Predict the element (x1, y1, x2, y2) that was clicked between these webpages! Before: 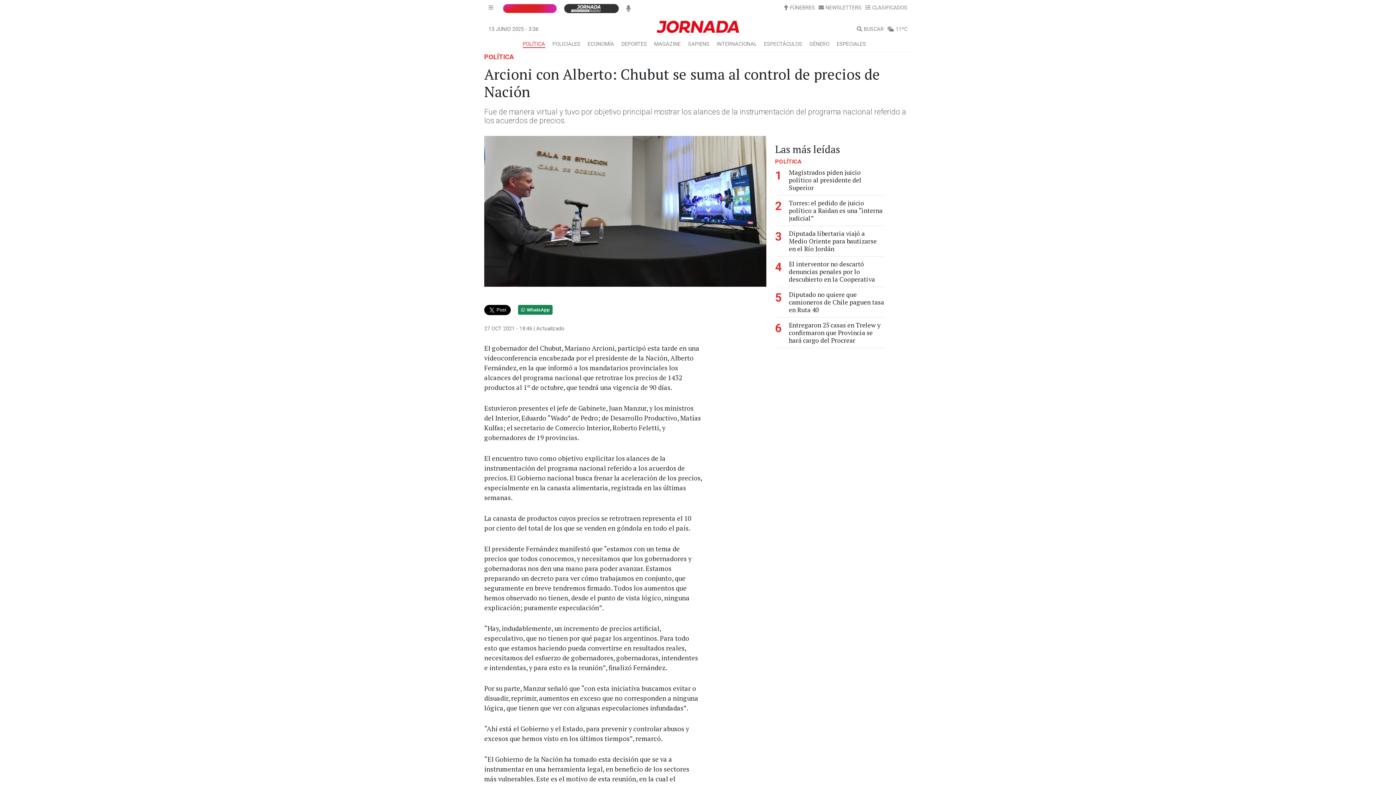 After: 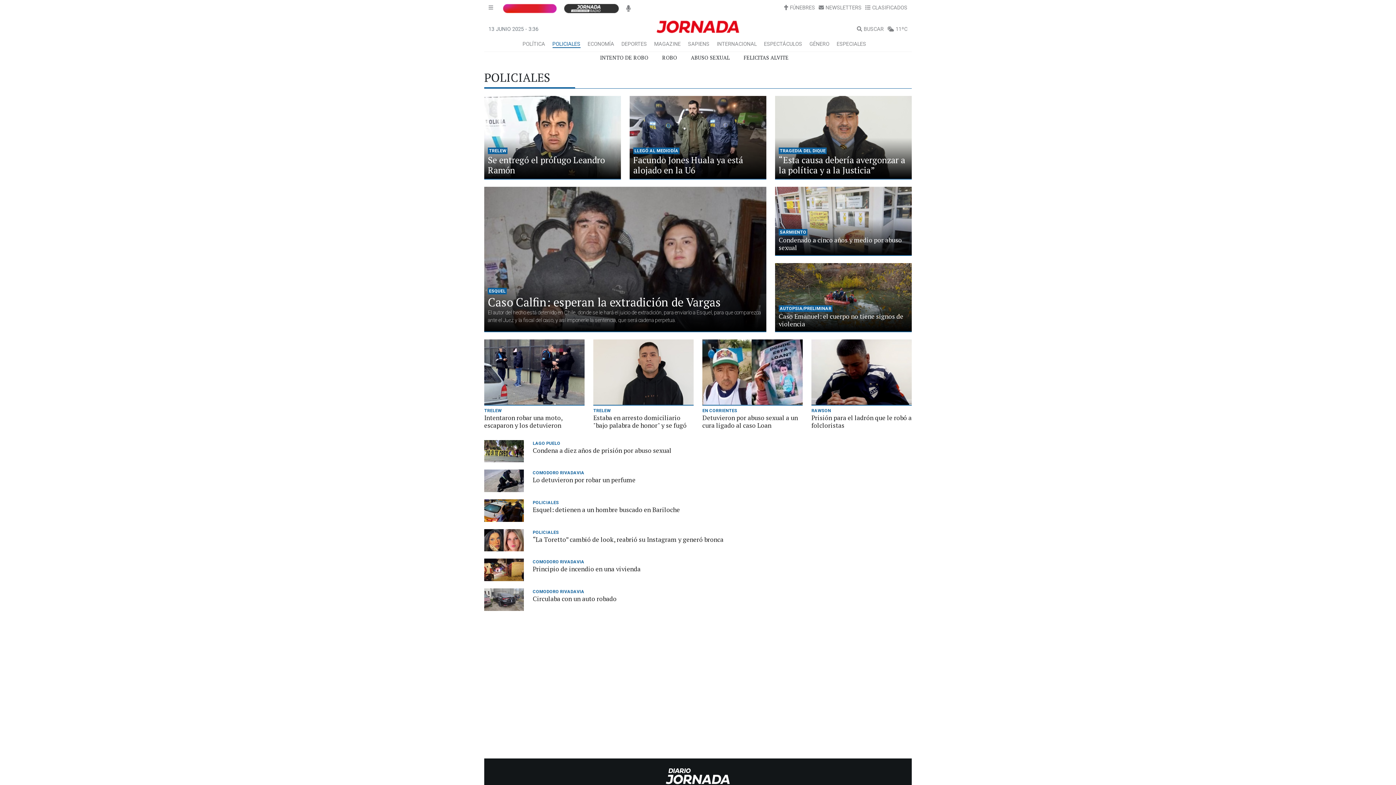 Action: label: POLICIALES bbox: (552, 41, 580, 47)